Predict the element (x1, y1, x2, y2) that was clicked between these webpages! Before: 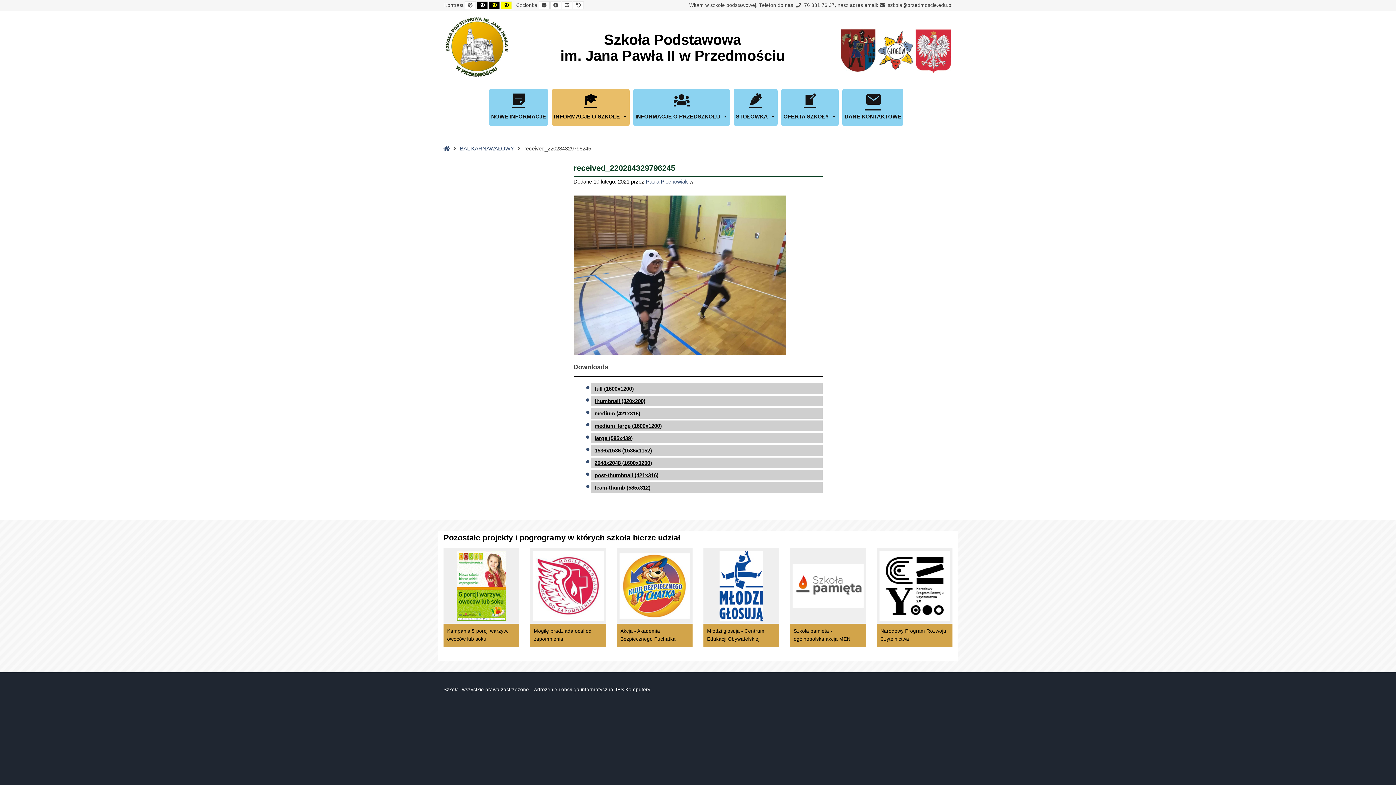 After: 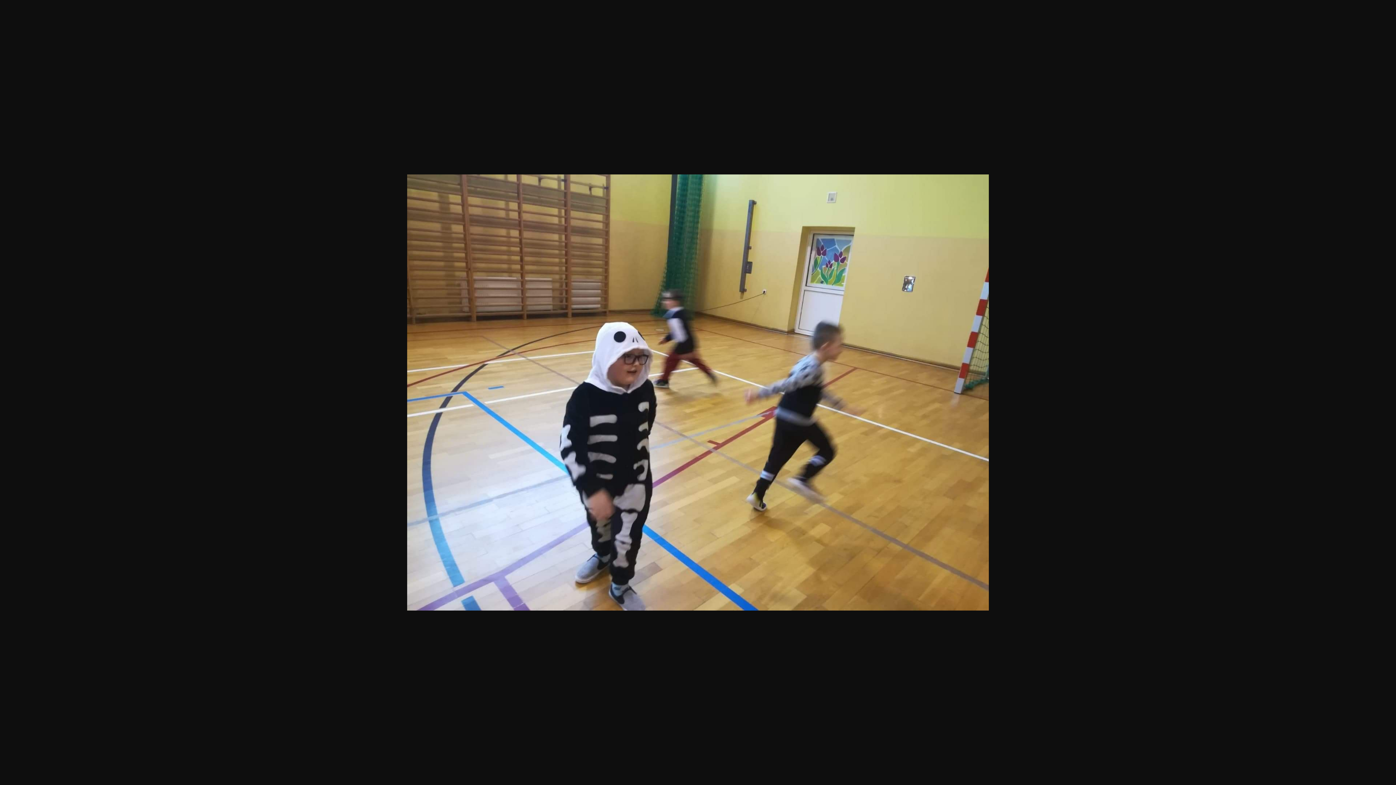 Action: bbox: (591, 457, 822, 468) label: 2048x2048 (1600x1200)